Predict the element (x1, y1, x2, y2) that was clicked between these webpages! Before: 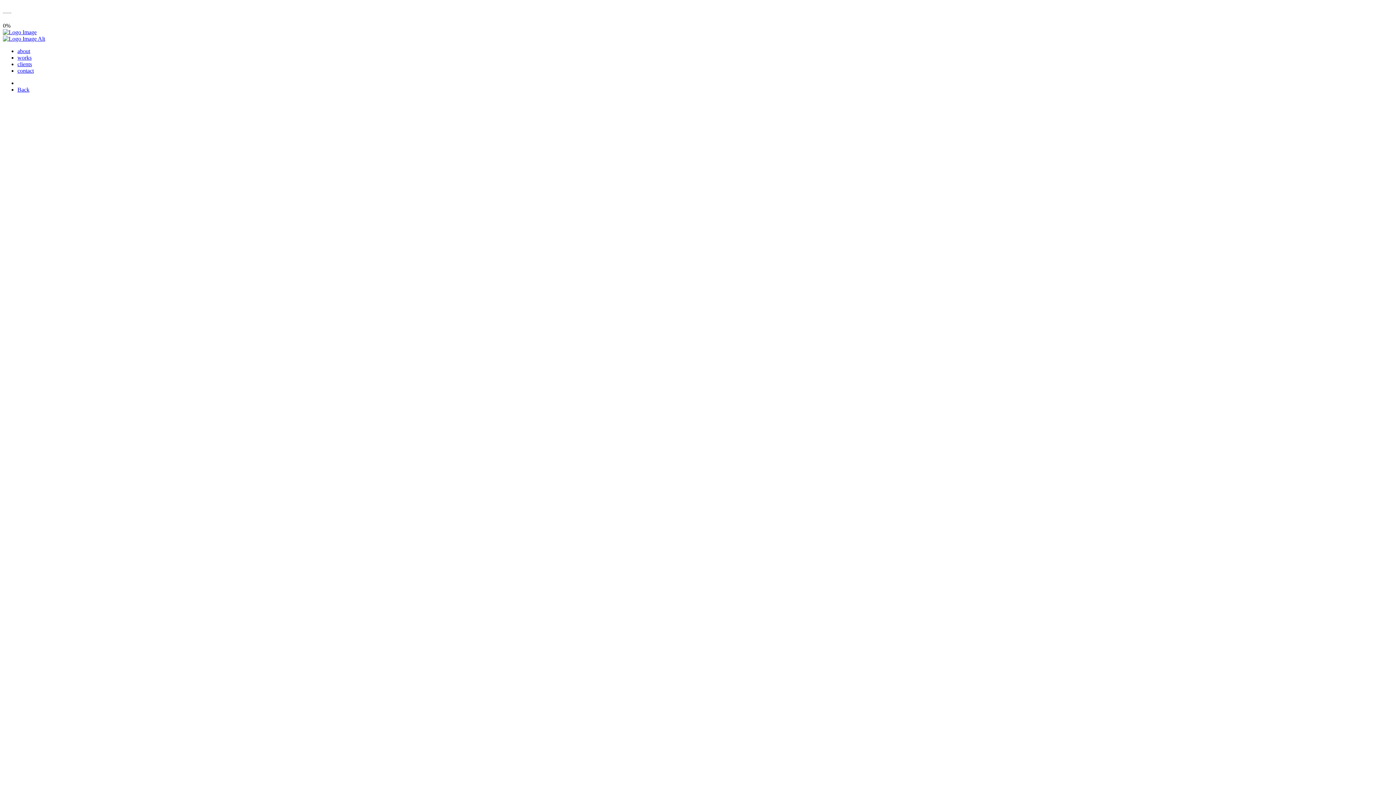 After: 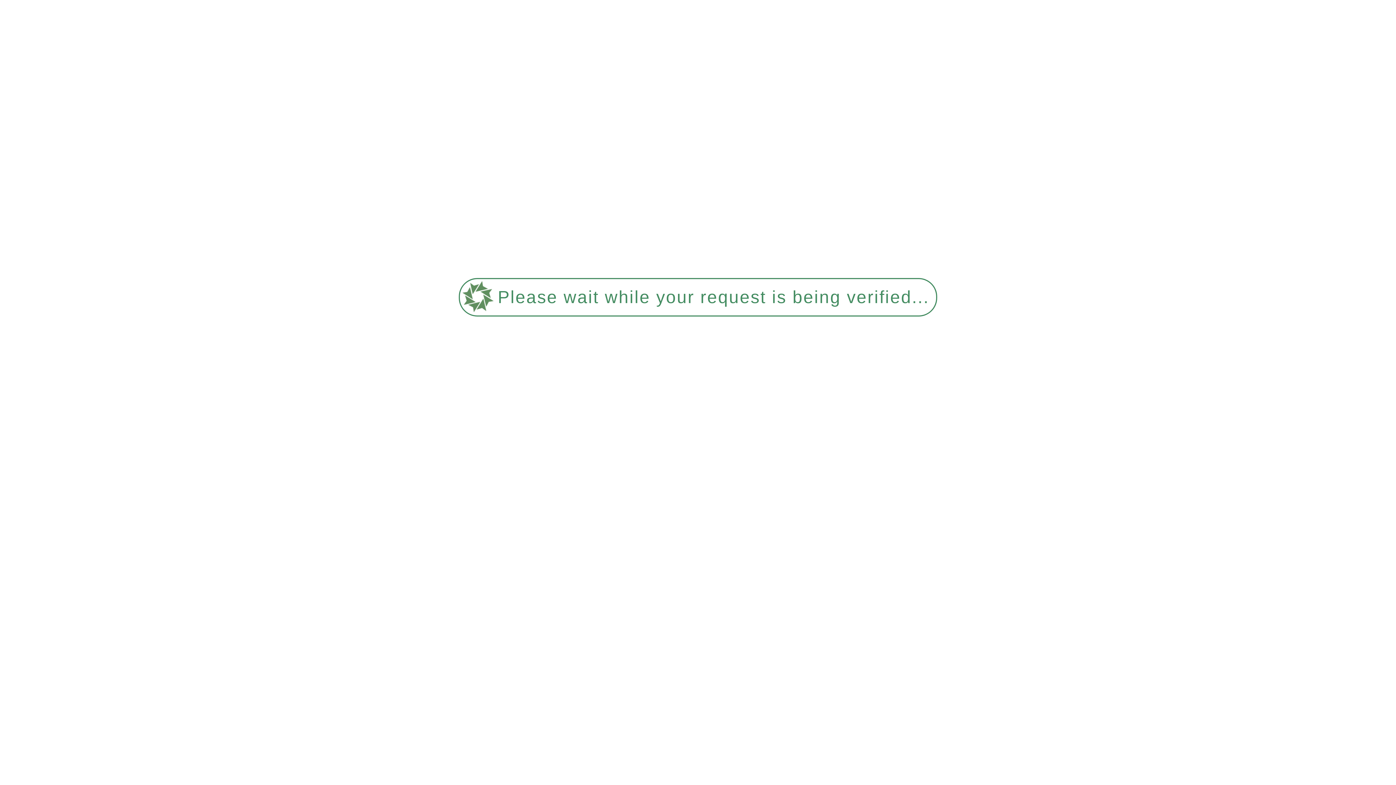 Action: bbox: (17, 61, 32, 67) label: clients